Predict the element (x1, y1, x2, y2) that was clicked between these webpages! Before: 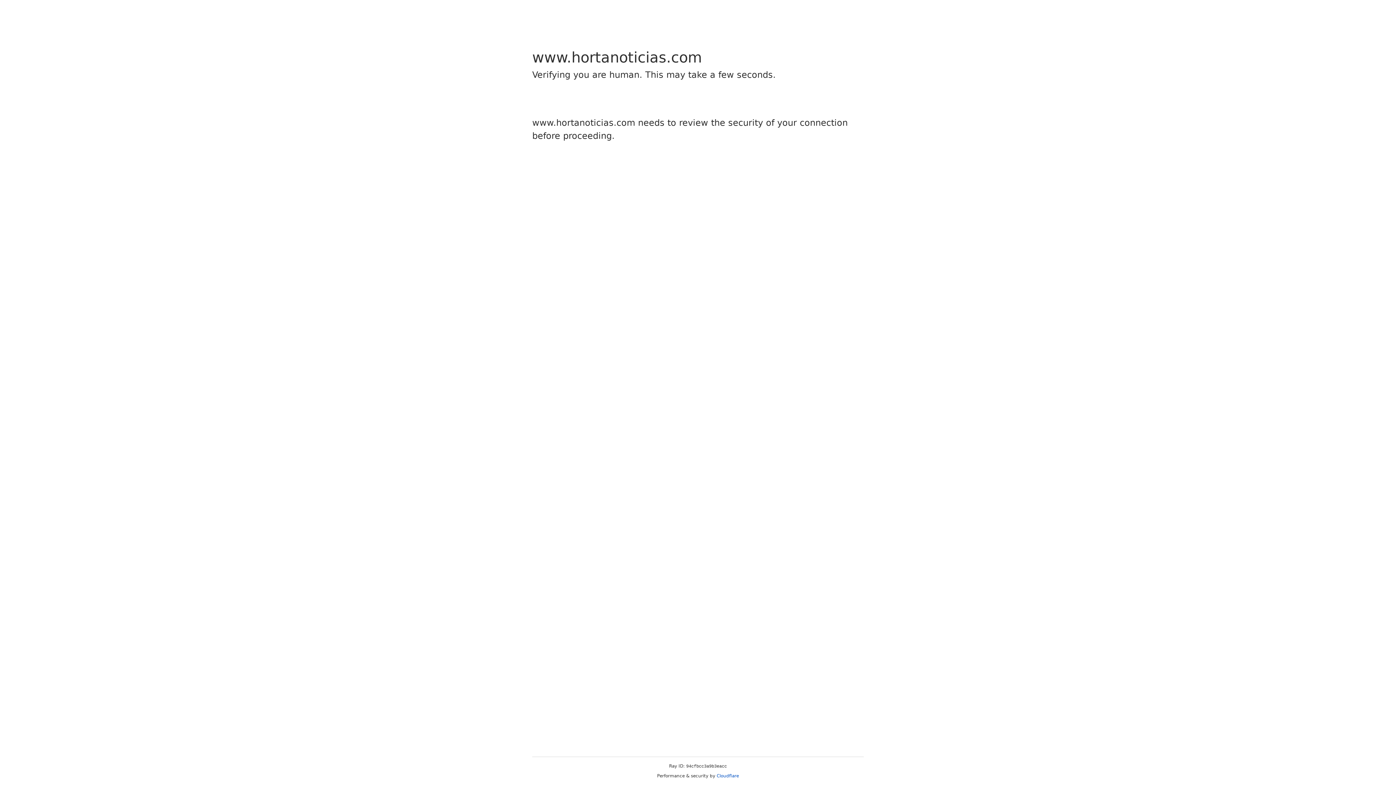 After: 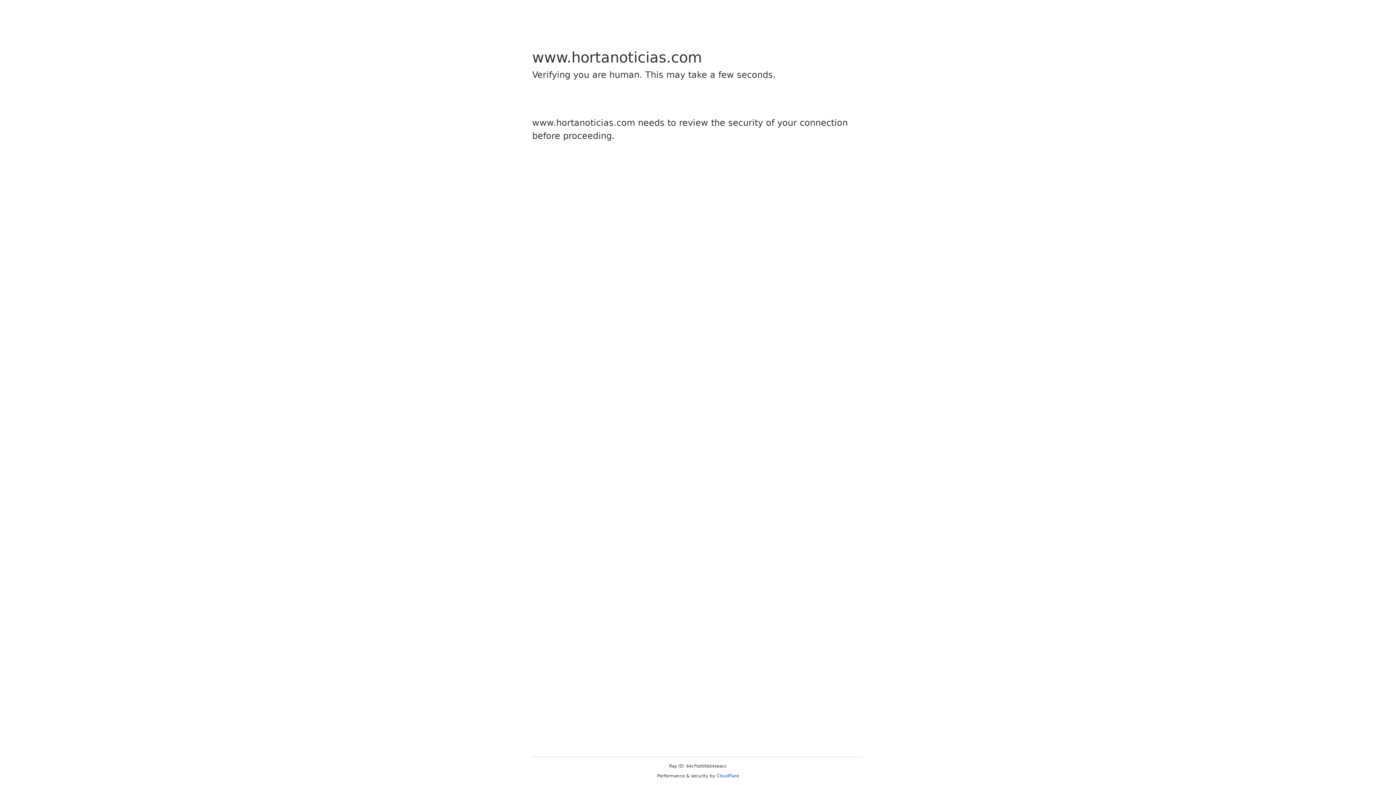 Action: bbox: (716, 773, 739, 778) label: Cloudflare